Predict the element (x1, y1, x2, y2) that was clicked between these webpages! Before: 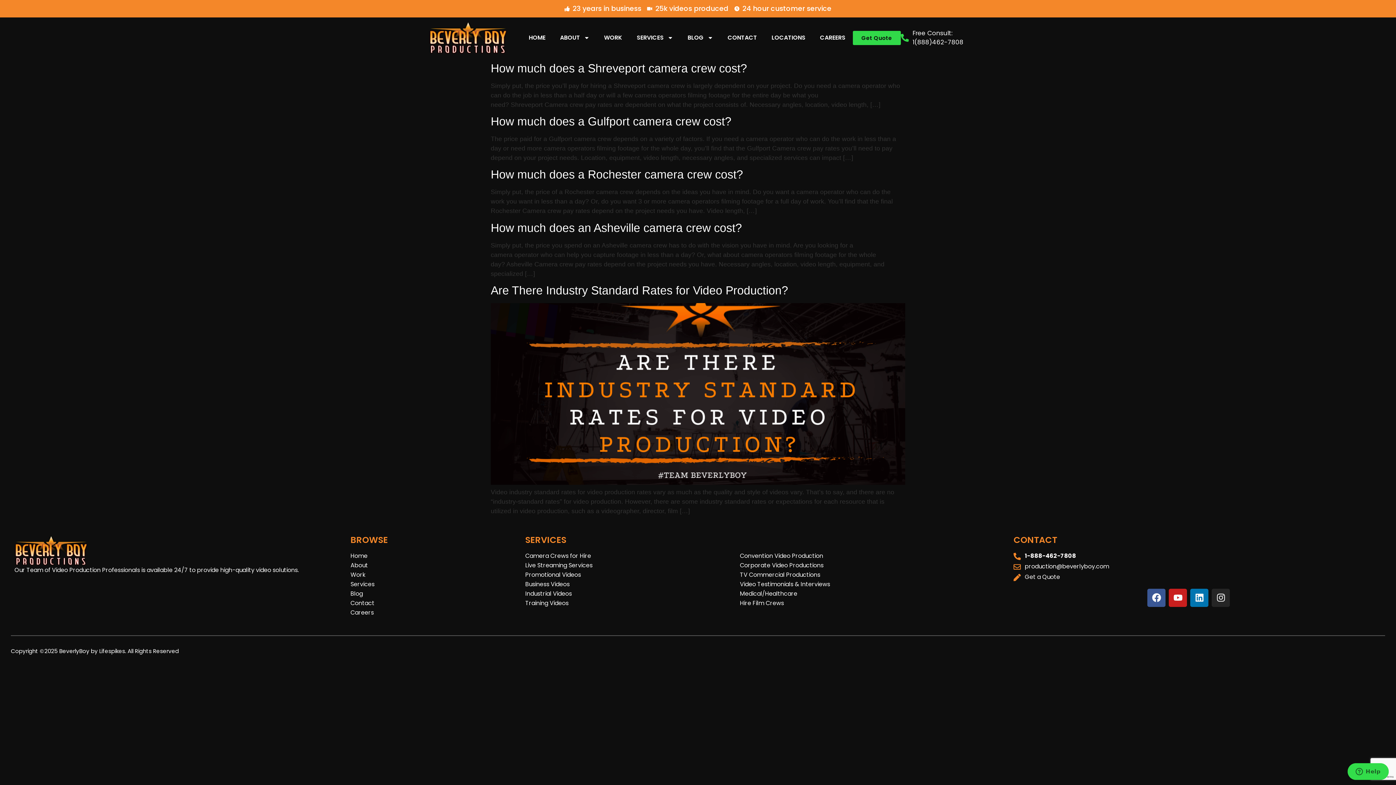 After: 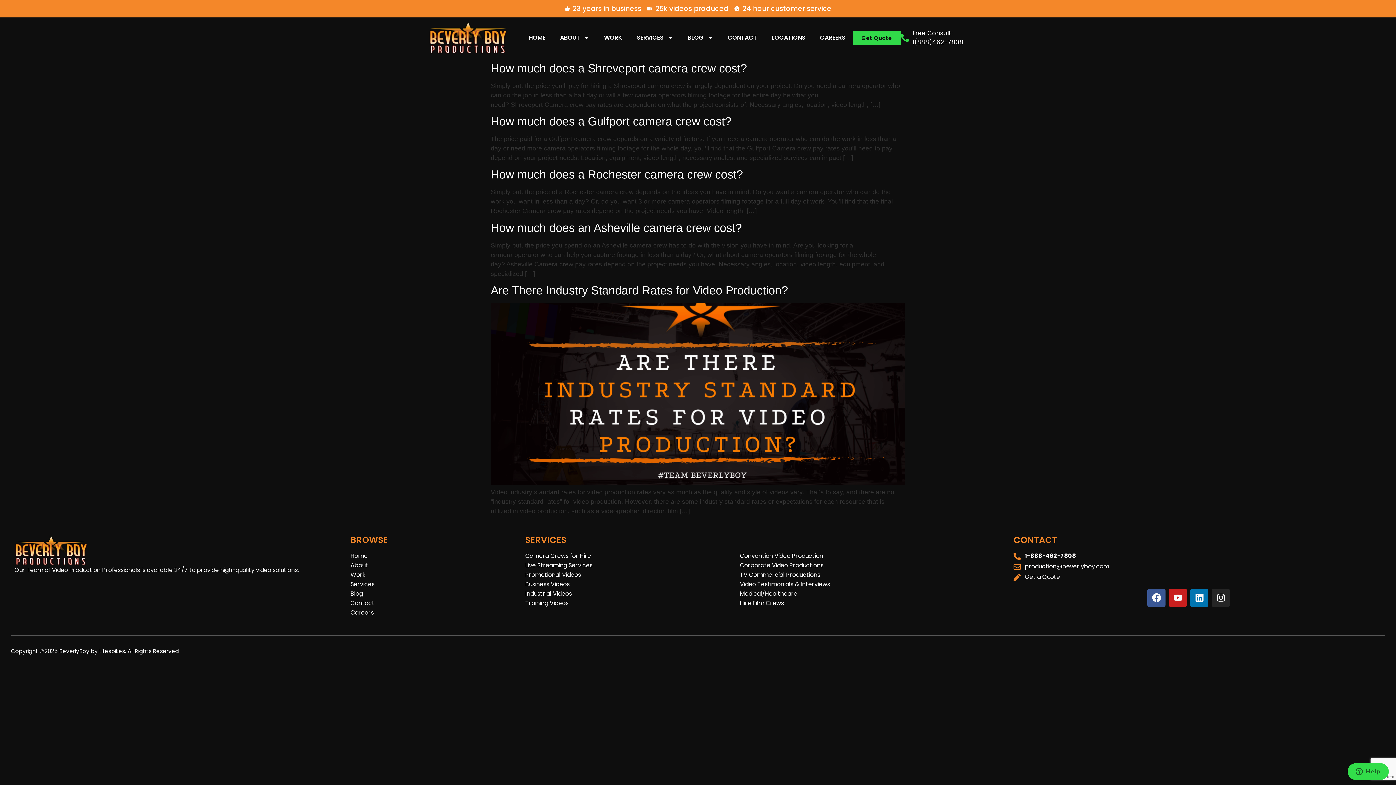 Action: label: Camera Crews for Hire bbox: (525, 551, 740, 560)